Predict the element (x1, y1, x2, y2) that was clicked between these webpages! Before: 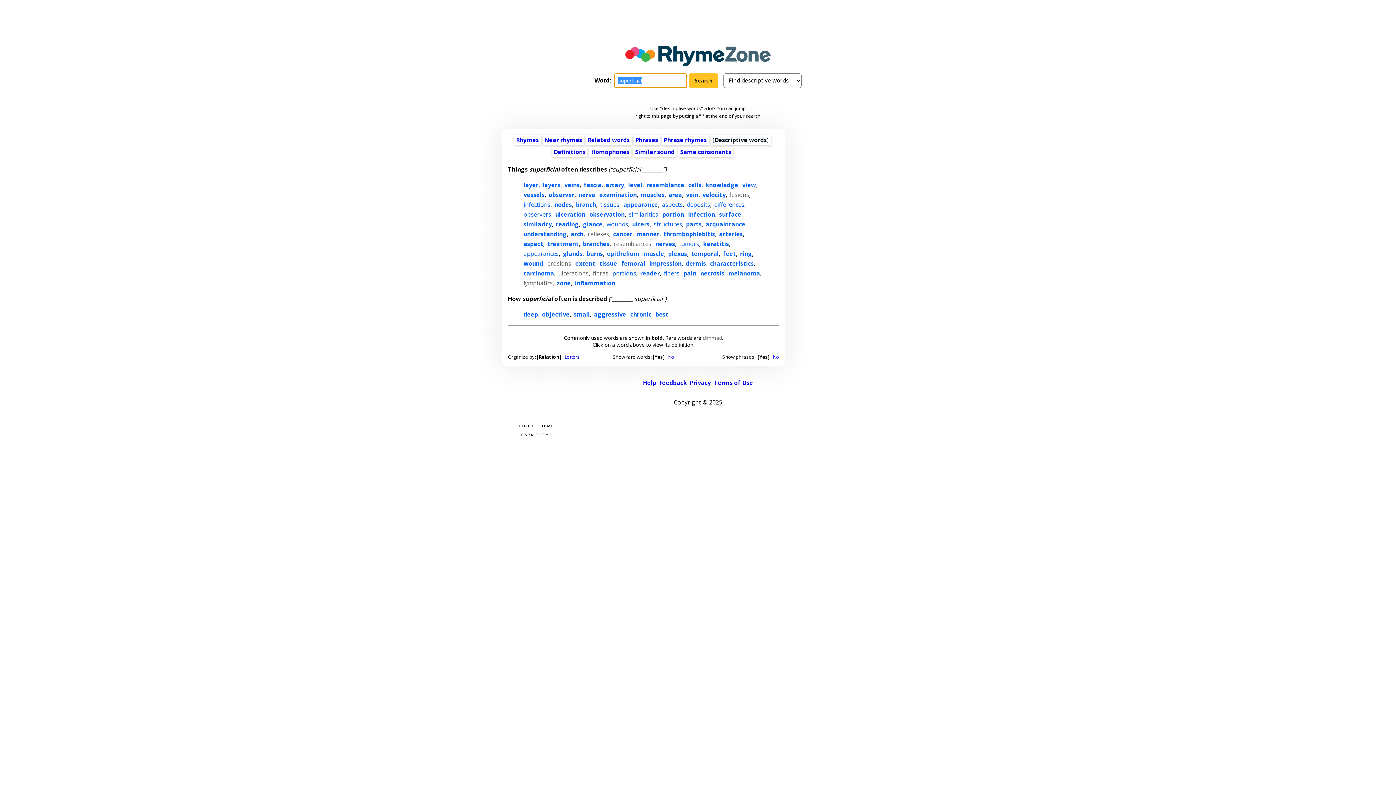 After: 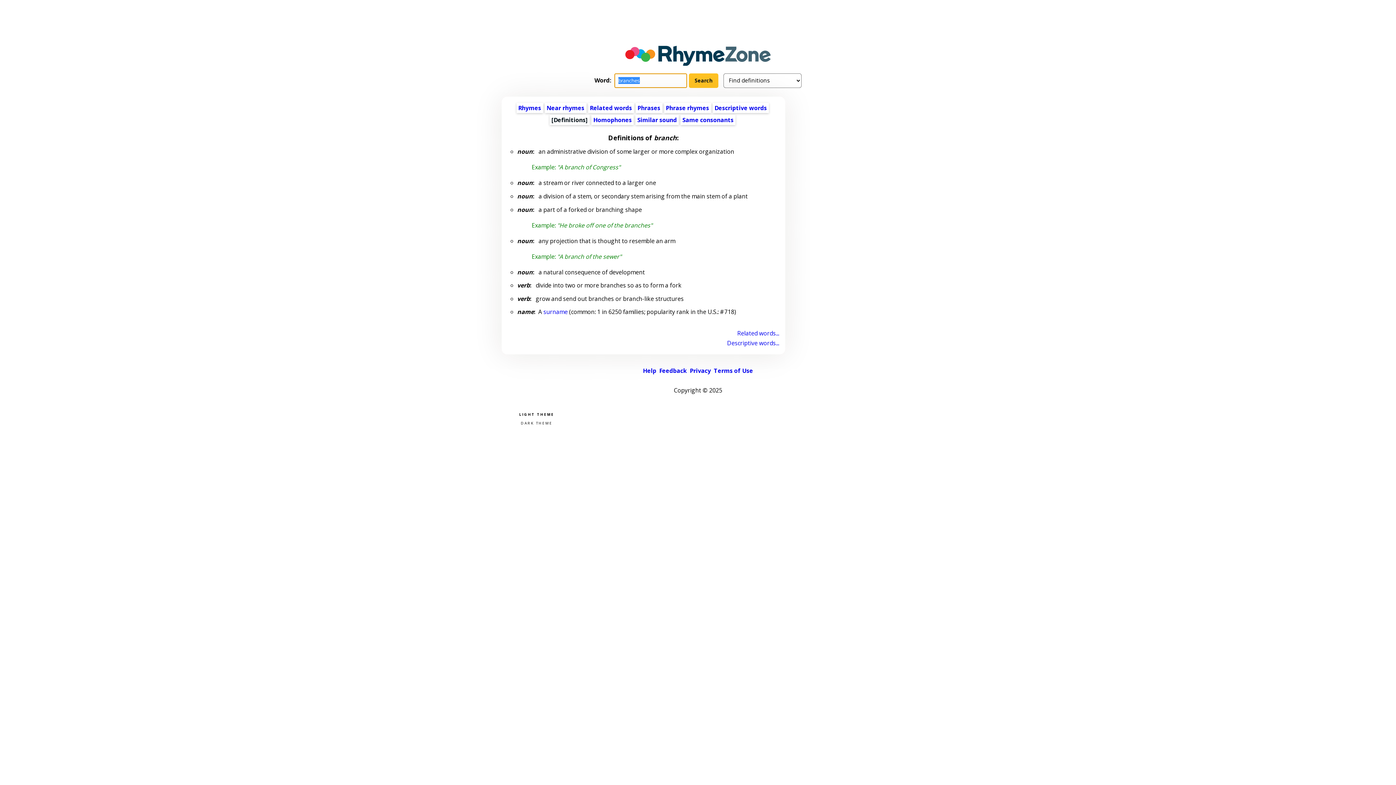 Action: label: branches bbox: (583, 240, 609, 248)